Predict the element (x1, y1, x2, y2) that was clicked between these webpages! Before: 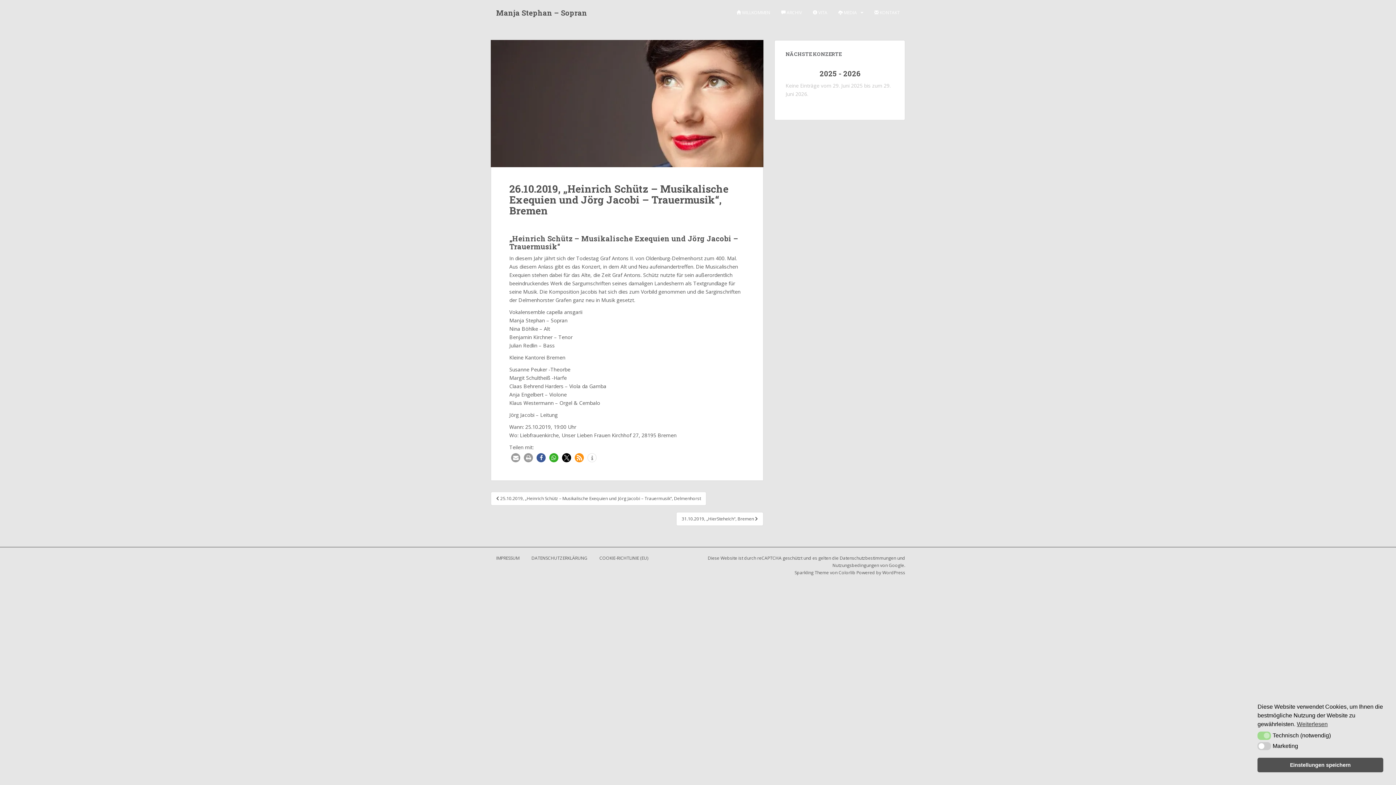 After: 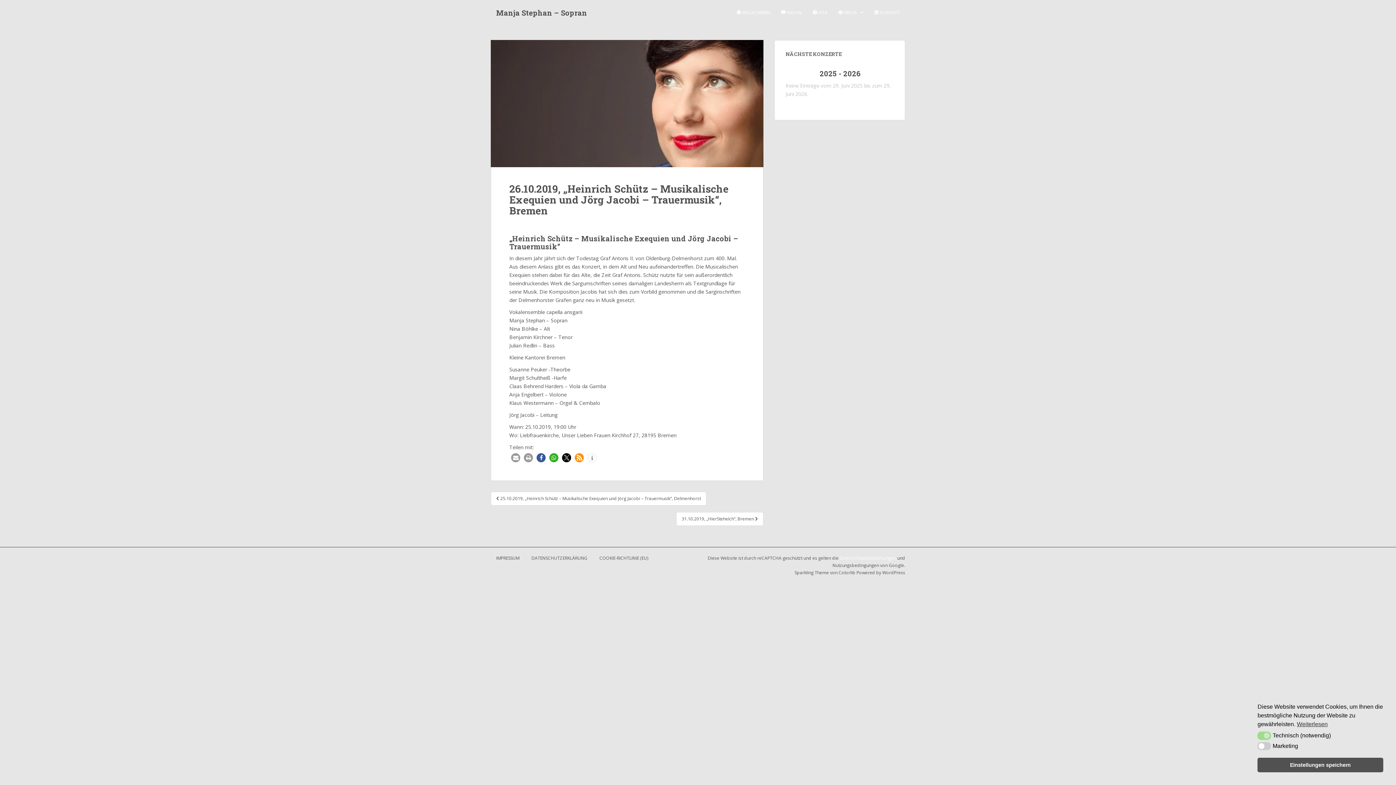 Action: label: Datenschutzbestimmungen bbox: (840, 555, 896, 561)